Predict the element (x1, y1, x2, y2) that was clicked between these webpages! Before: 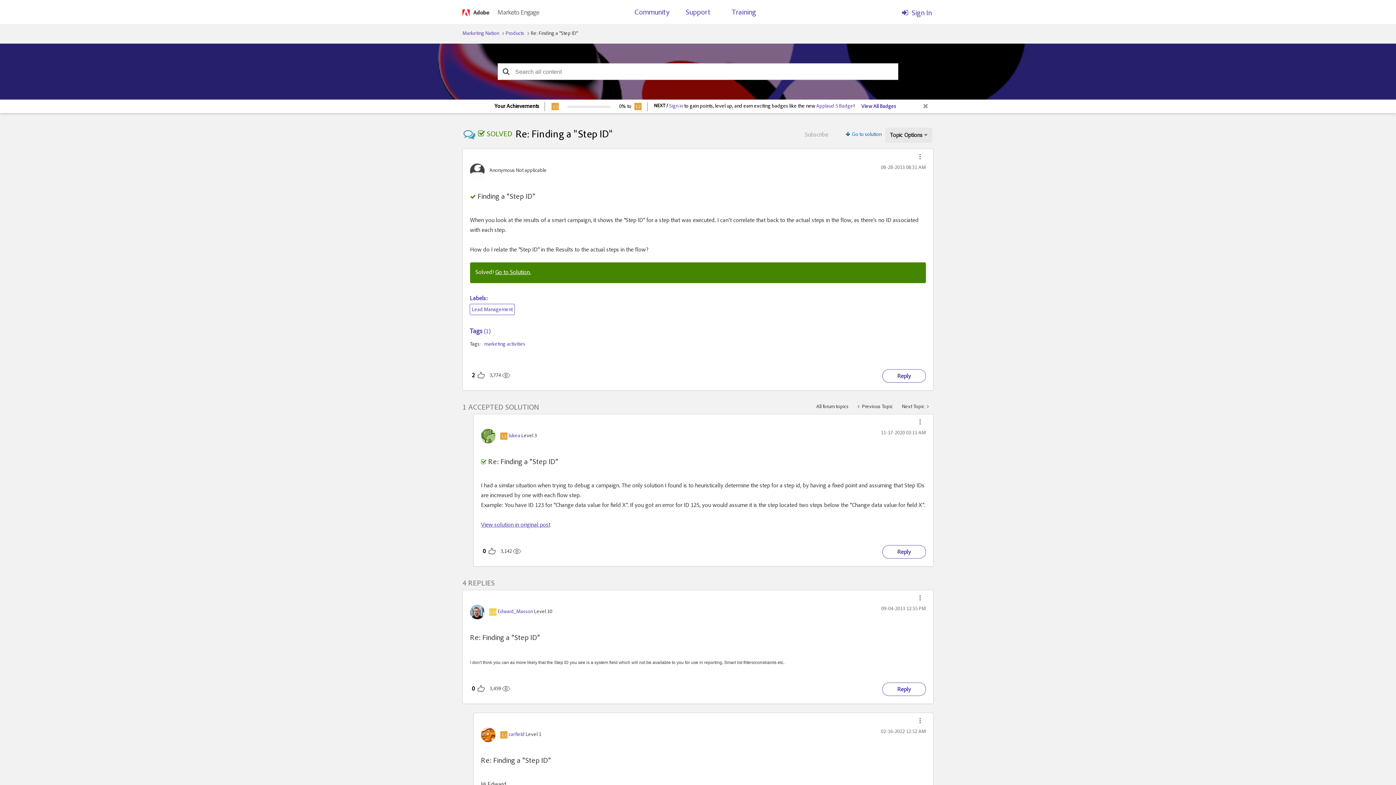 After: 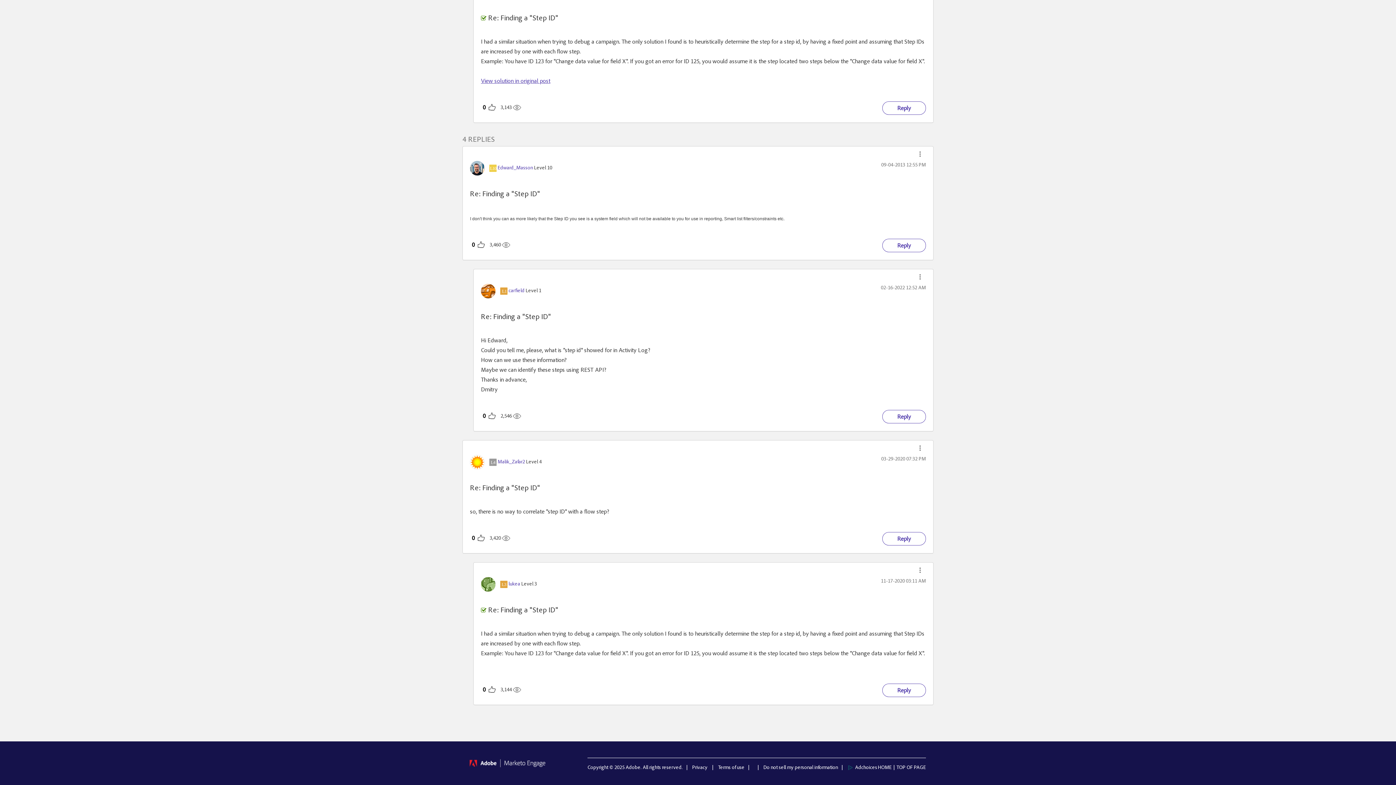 Action: label: Go to Solution. bbox: (495, 269, 530, 275)